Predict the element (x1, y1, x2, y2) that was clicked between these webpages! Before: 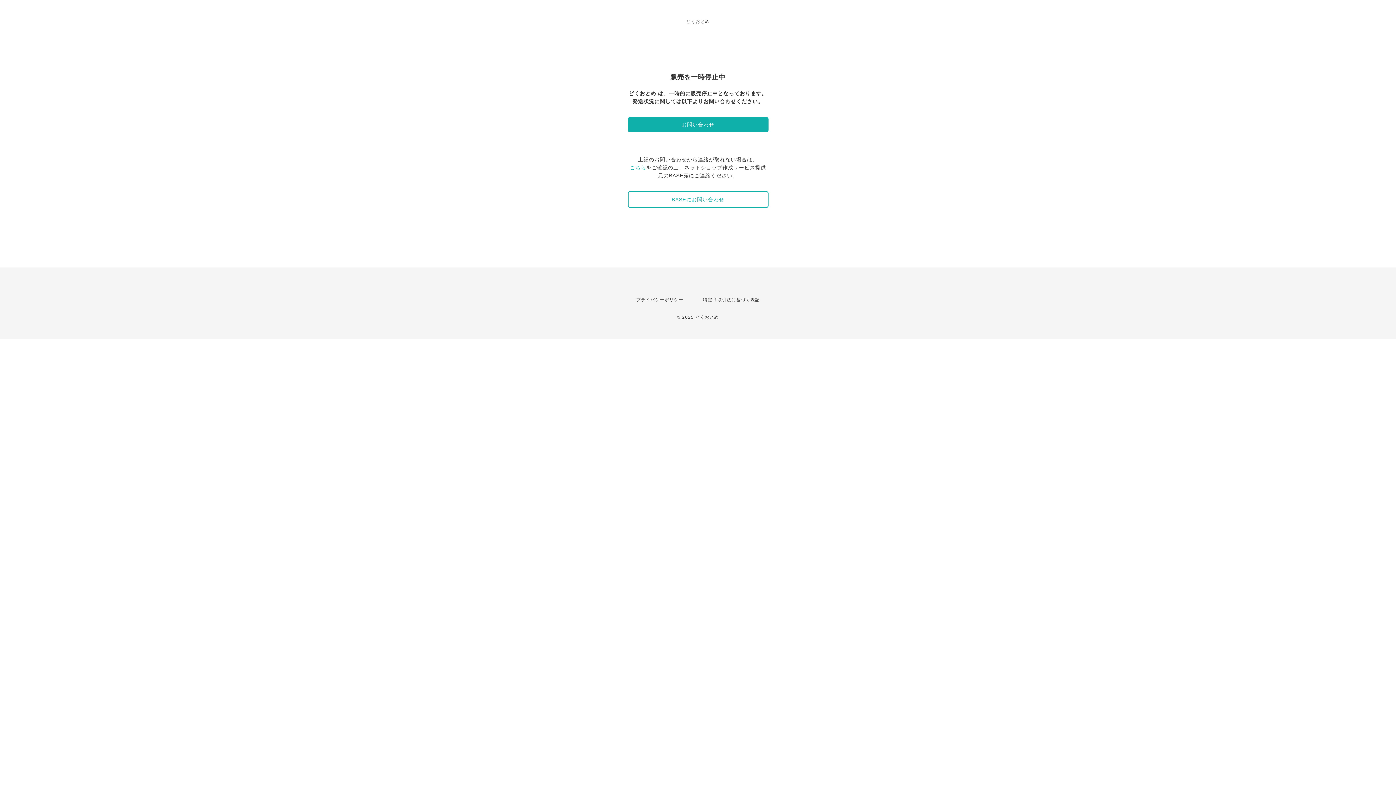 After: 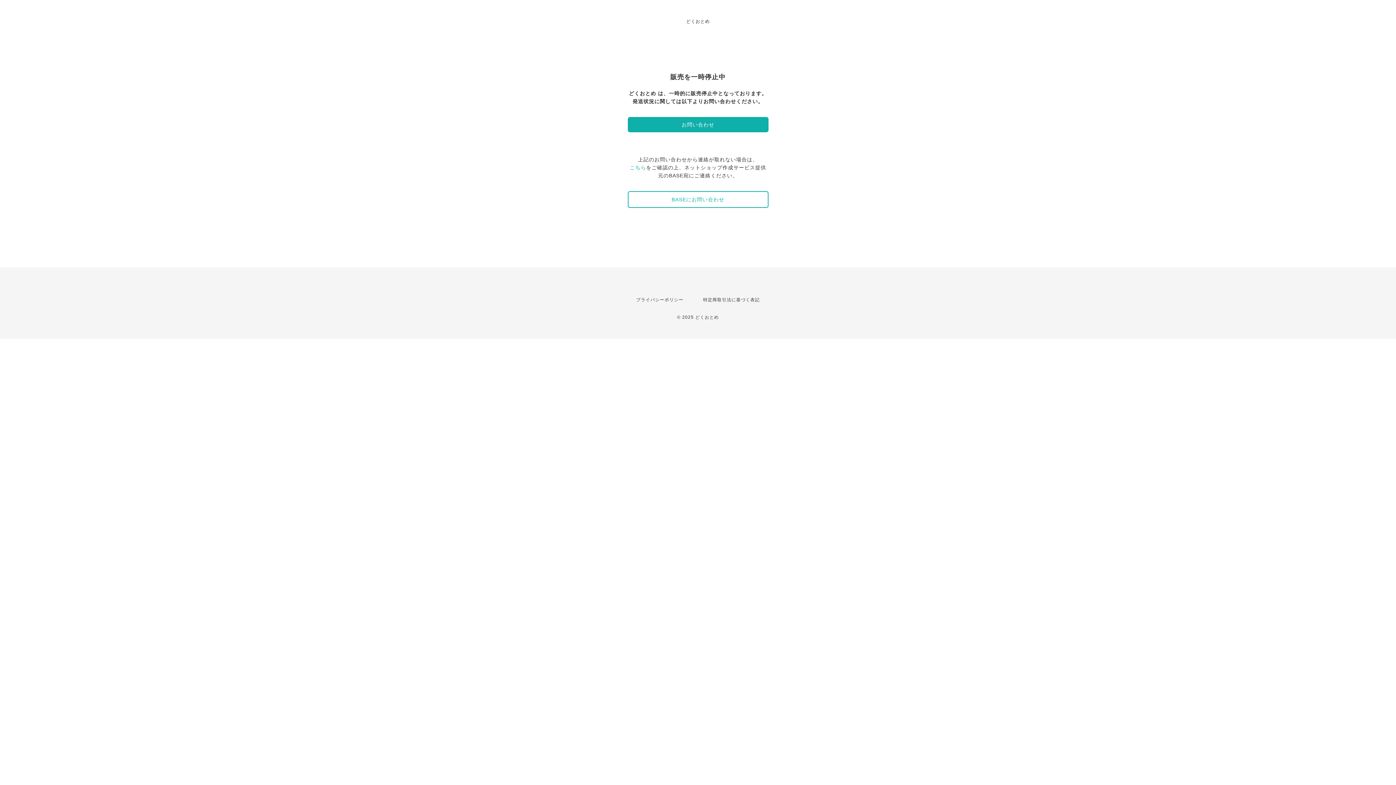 Action: label: どくおとめ bbox: (686, 18, 710, 24)